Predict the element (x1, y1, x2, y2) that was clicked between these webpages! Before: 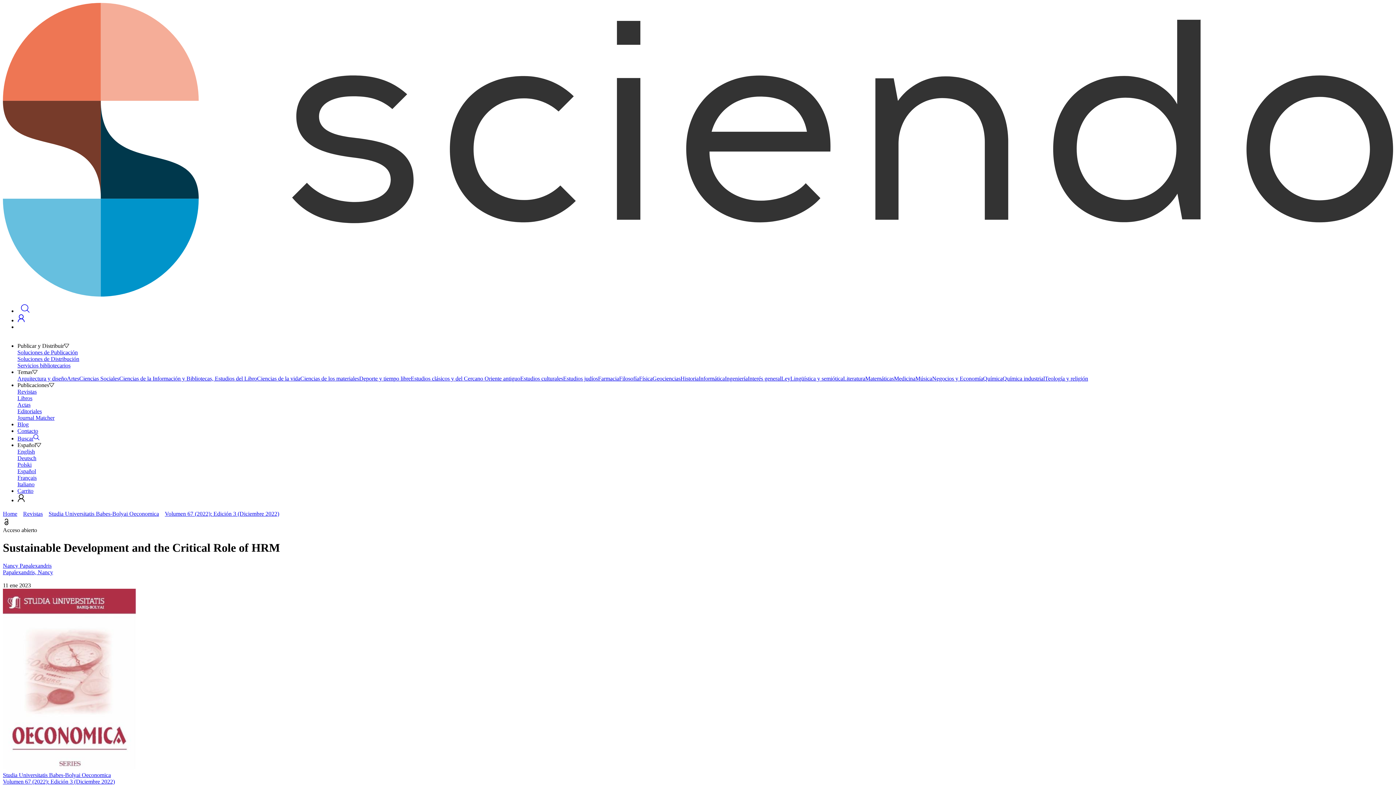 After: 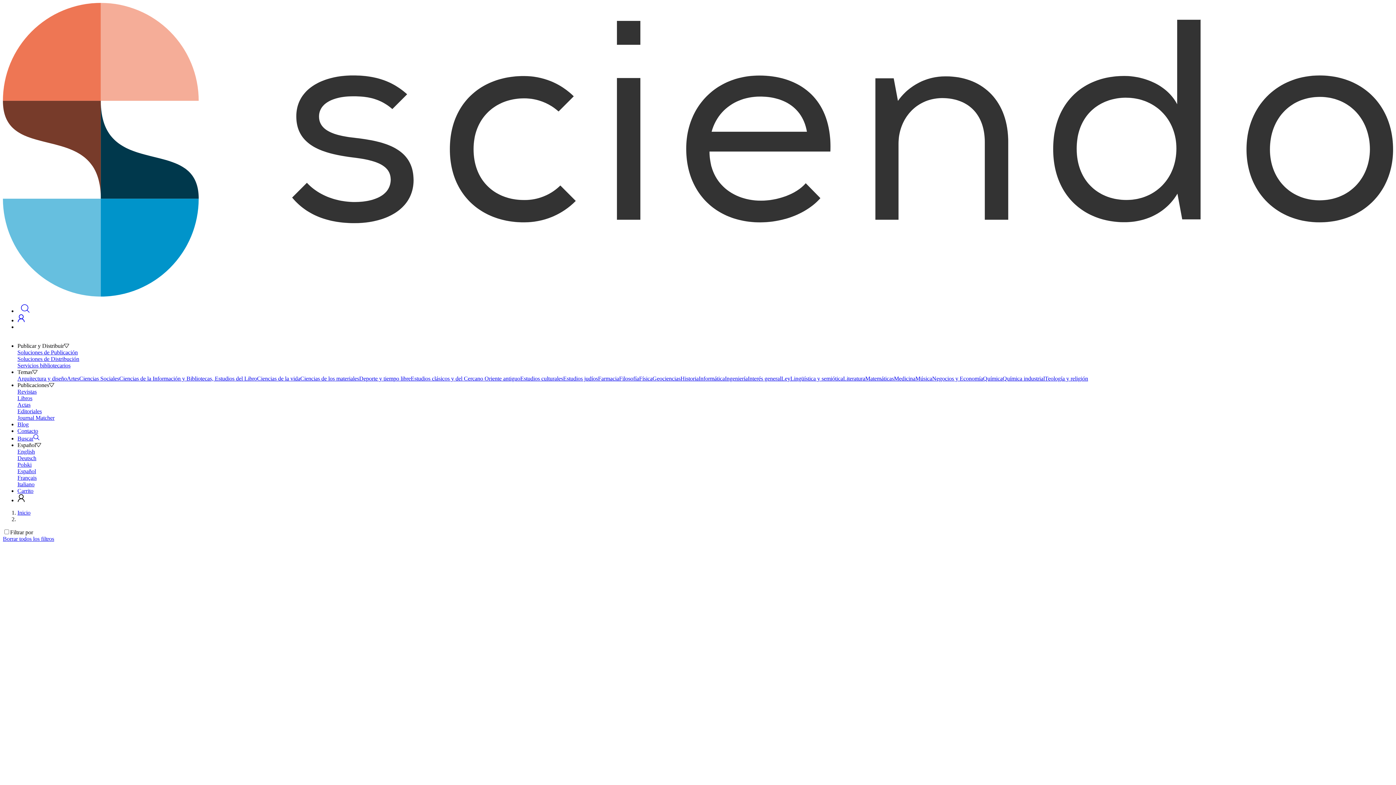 Action: label: Música bbox: (915, 375, 932, 381)